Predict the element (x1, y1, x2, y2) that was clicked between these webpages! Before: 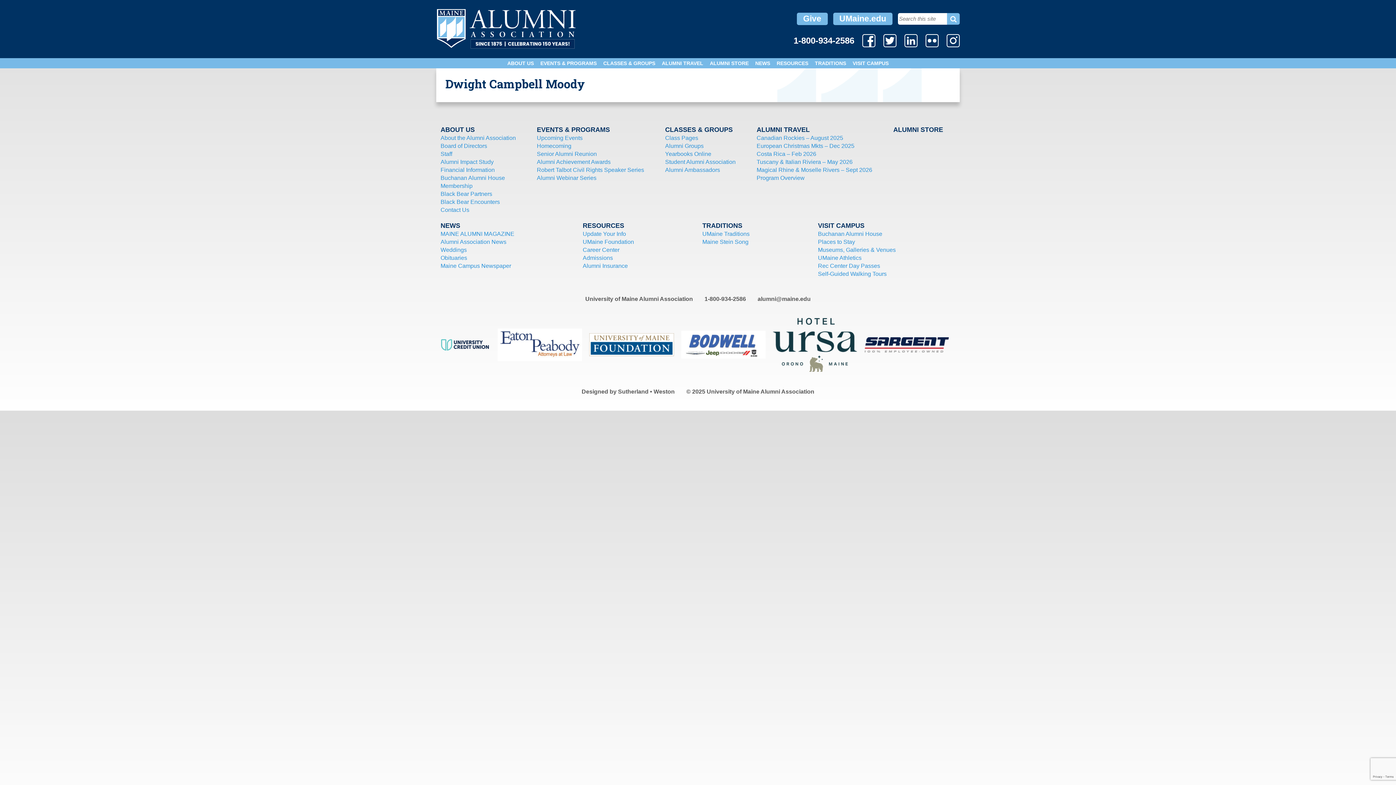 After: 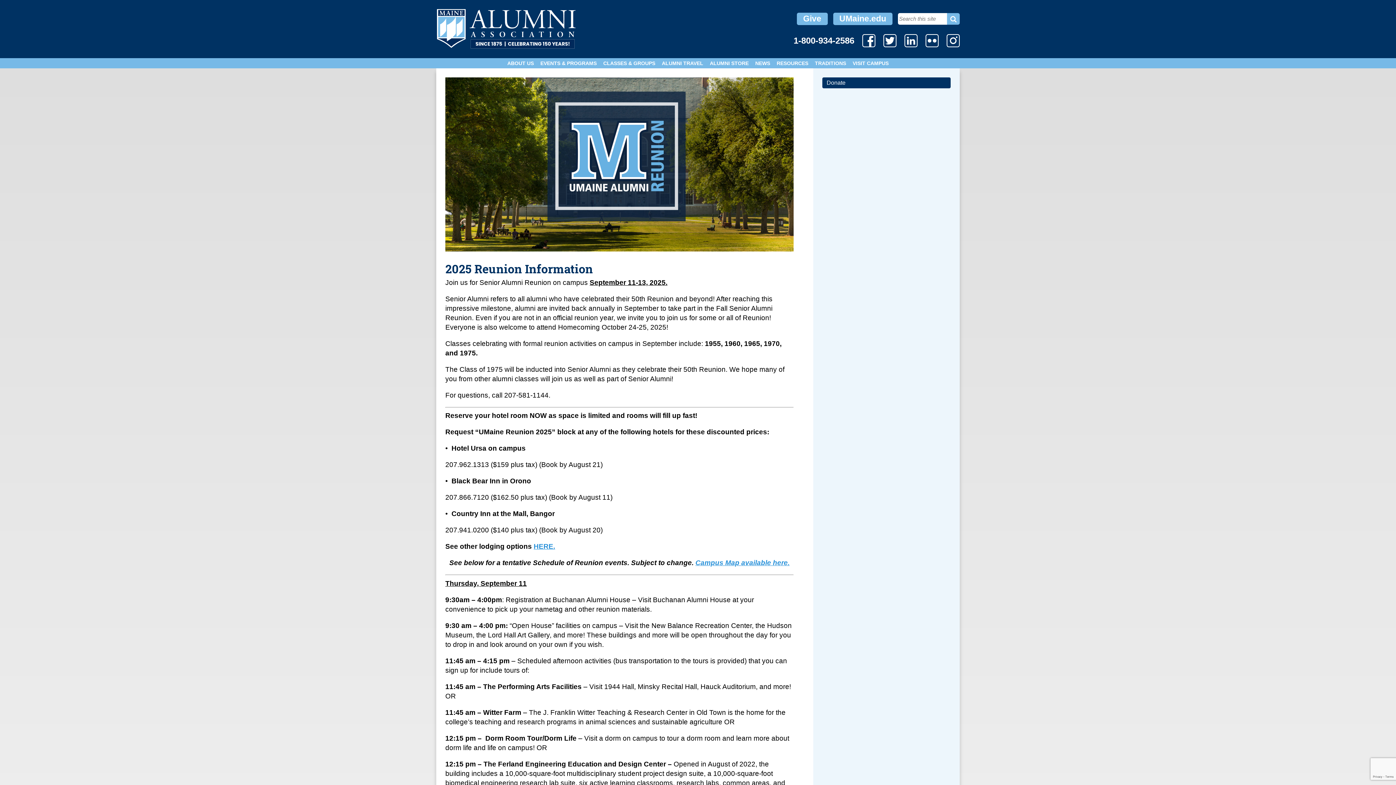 Action: label: Senior Alumni Reunion bbox: (536, 150, 597, 157)